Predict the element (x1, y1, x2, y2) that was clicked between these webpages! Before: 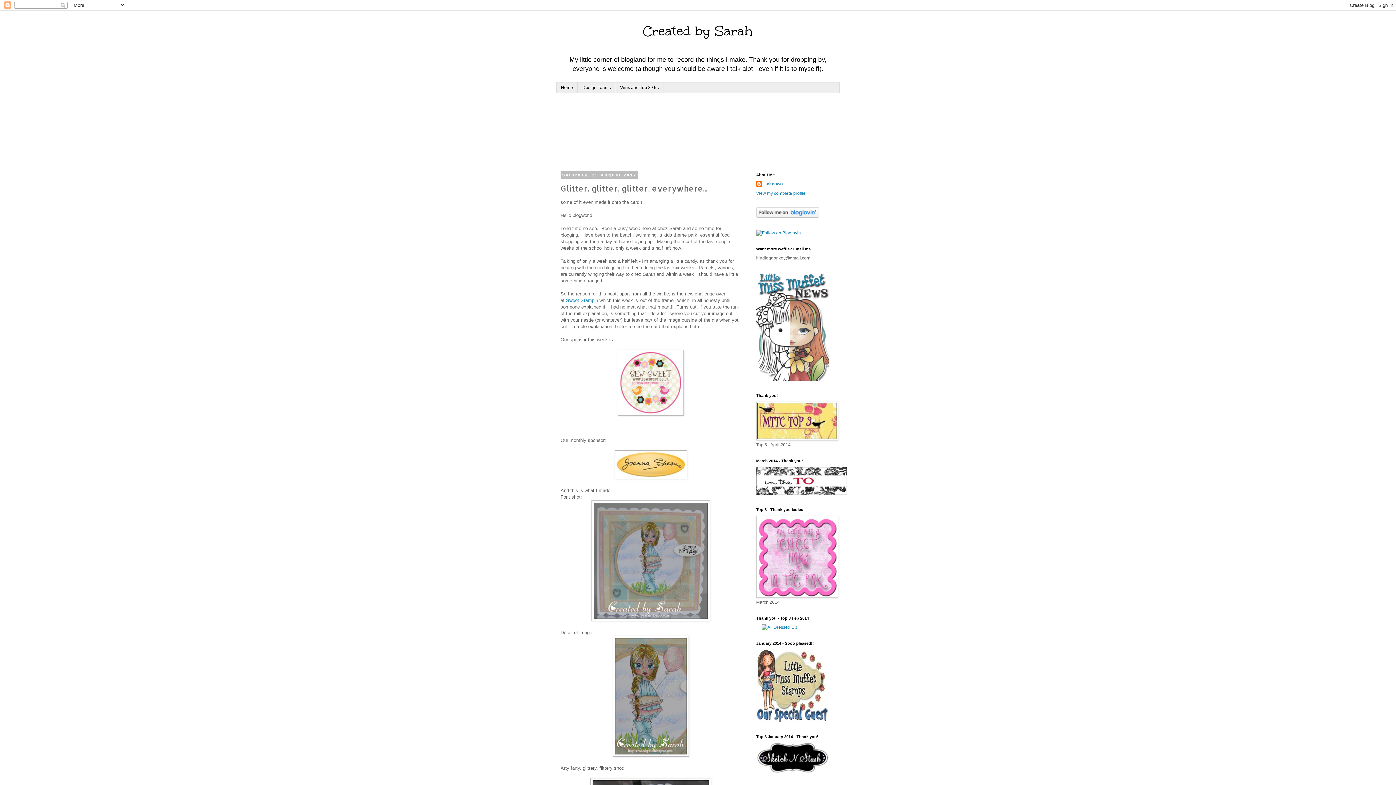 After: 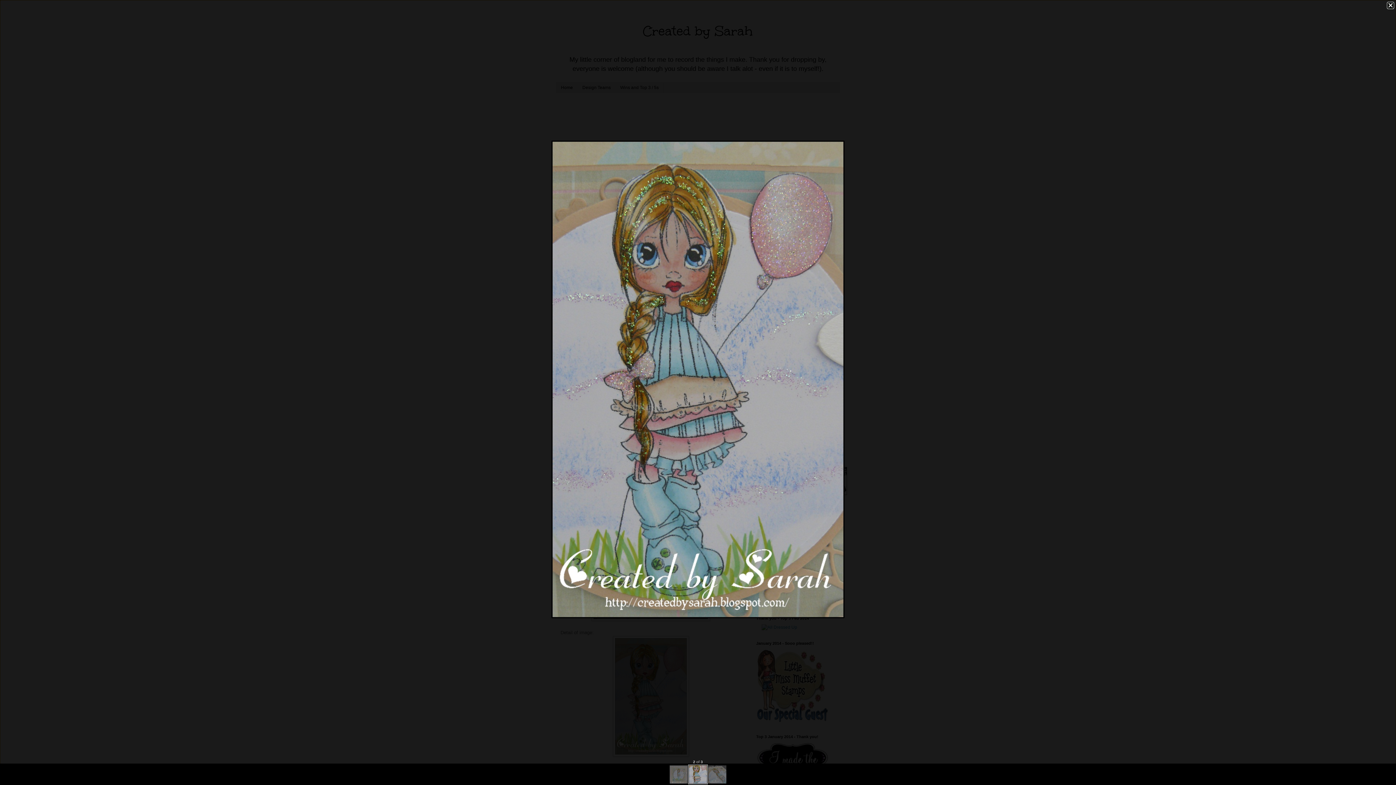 Action: bbox: (612, 752, 688, 758)